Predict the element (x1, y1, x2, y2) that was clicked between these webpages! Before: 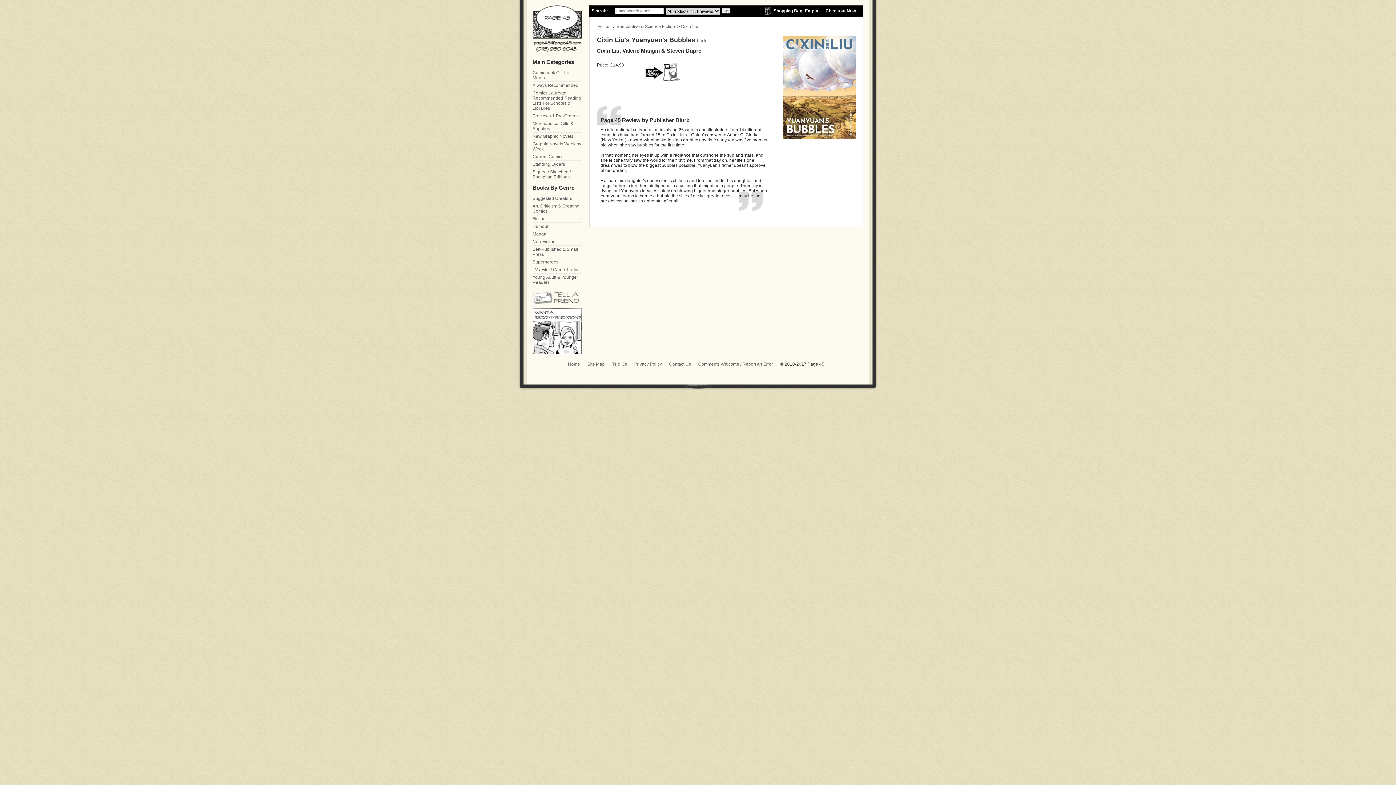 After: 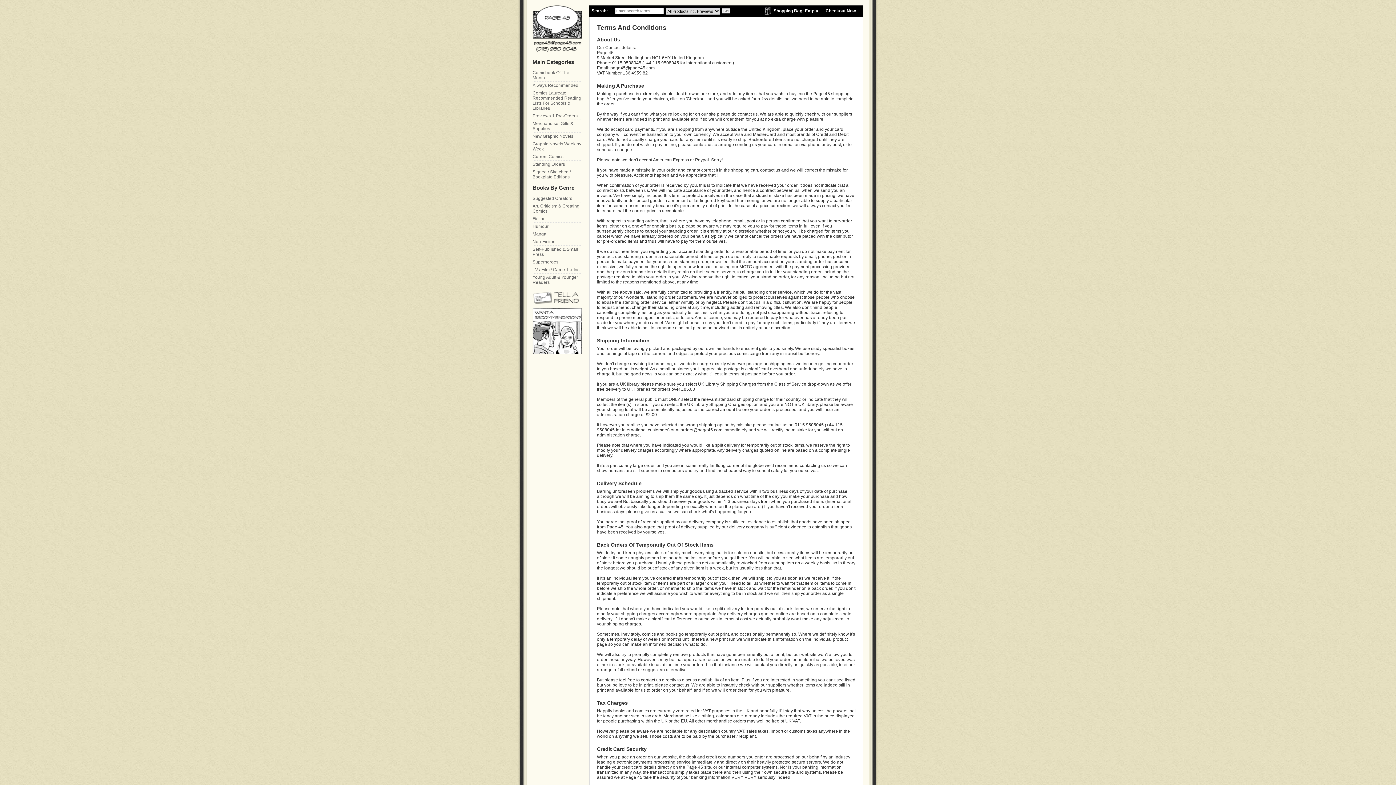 Action: label: Ts & Cs bbox: (612, 361, 627, 366)